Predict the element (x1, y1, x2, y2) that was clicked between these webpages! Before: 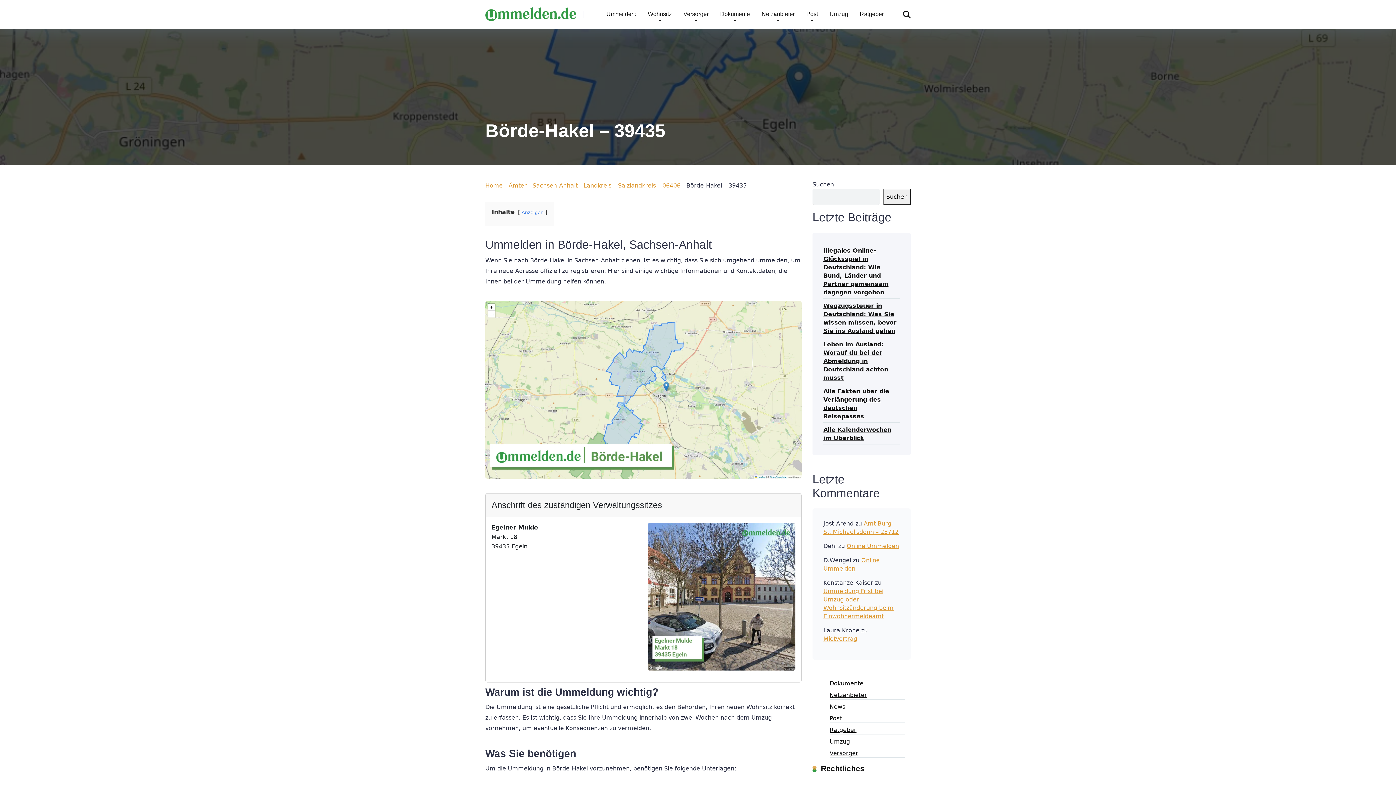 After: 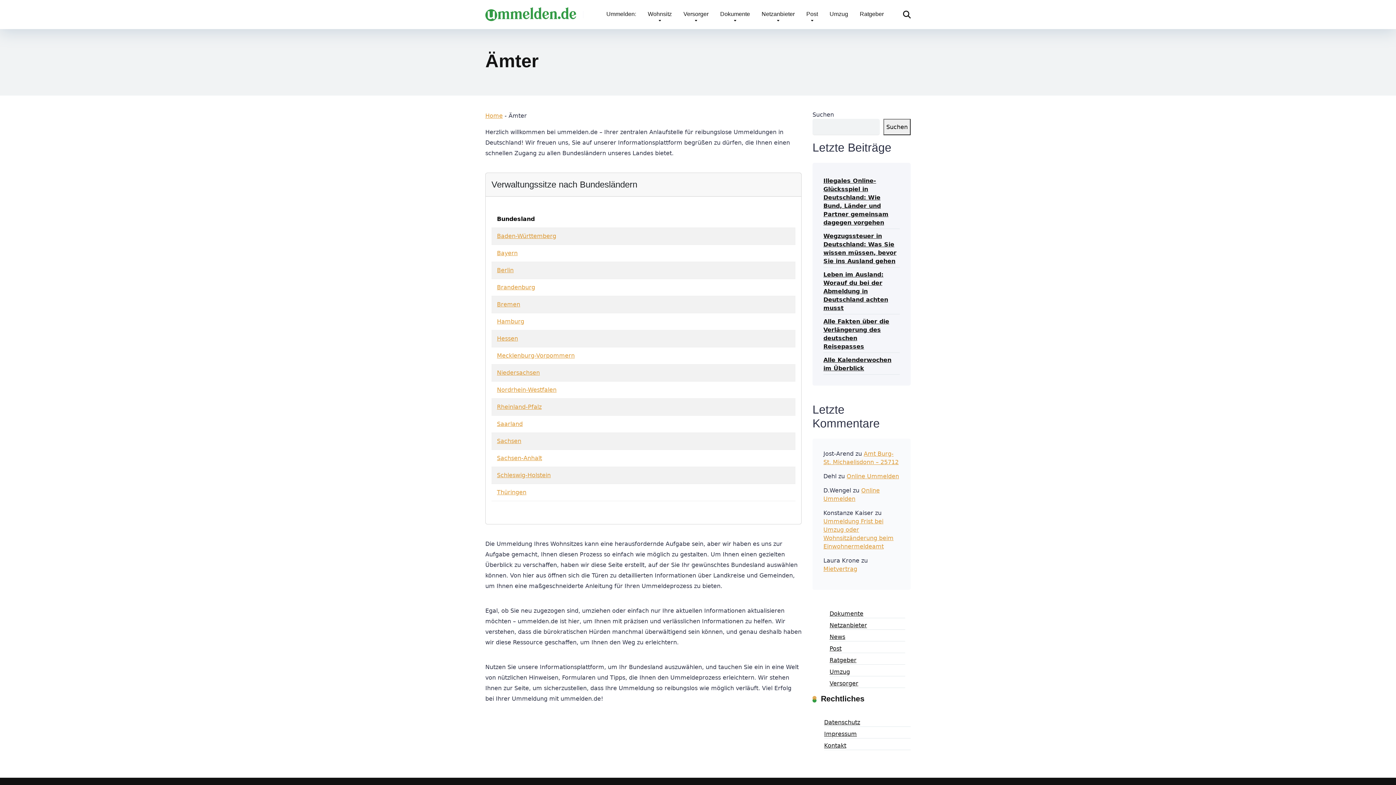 Action: bbox: (508, 182, 526, 189) label: Ämter